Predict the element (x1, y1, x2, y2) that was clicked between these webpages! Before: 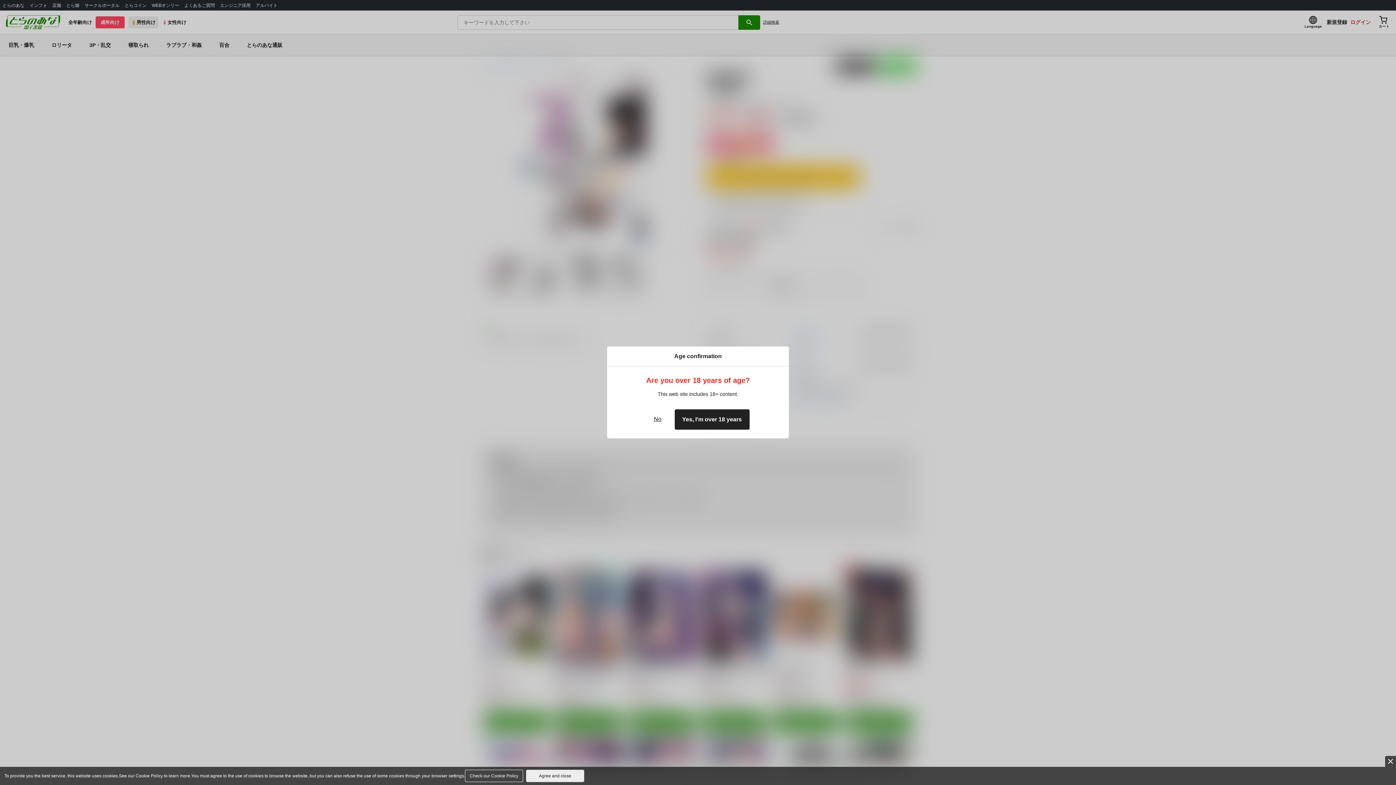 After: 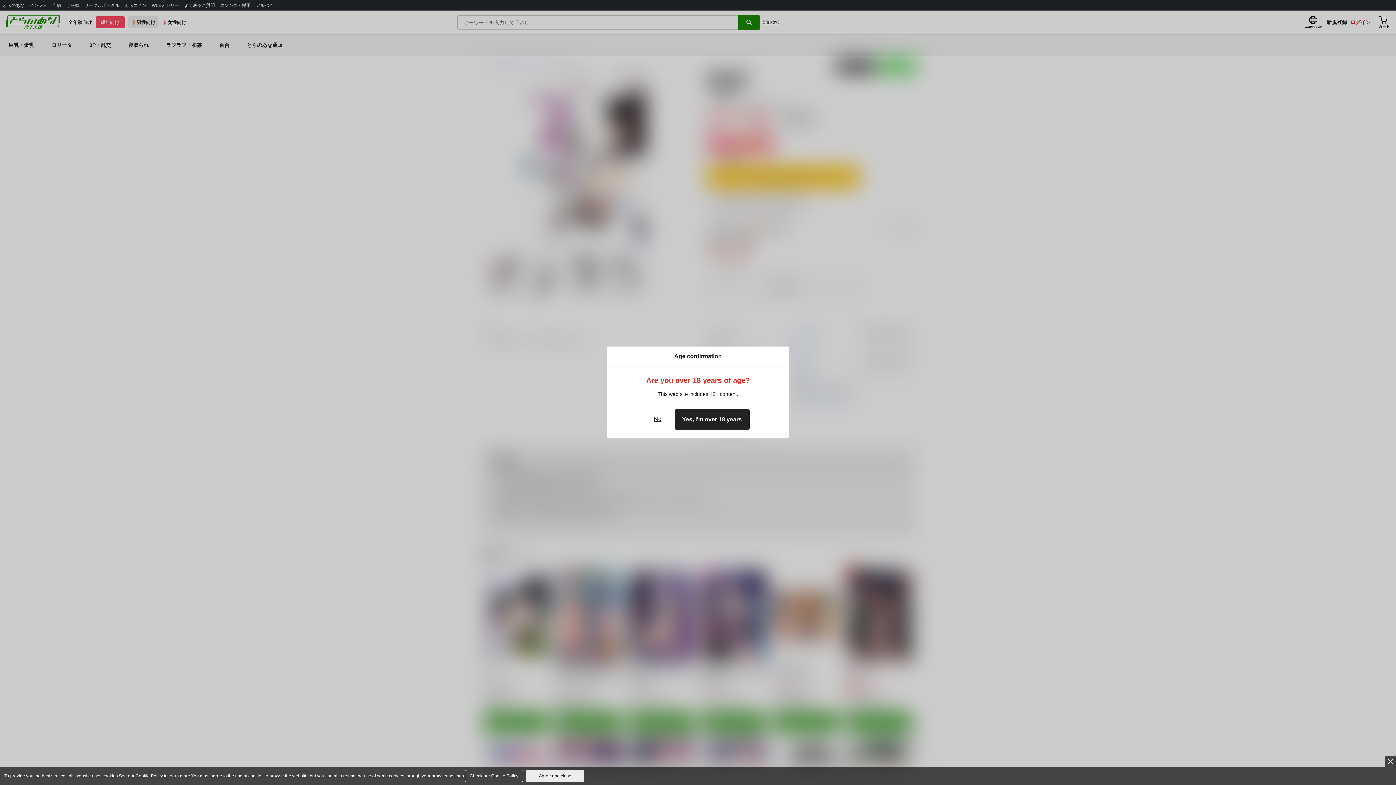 Action: bbox: (465, 770, 523, 782) label: Check our Cookie Policy